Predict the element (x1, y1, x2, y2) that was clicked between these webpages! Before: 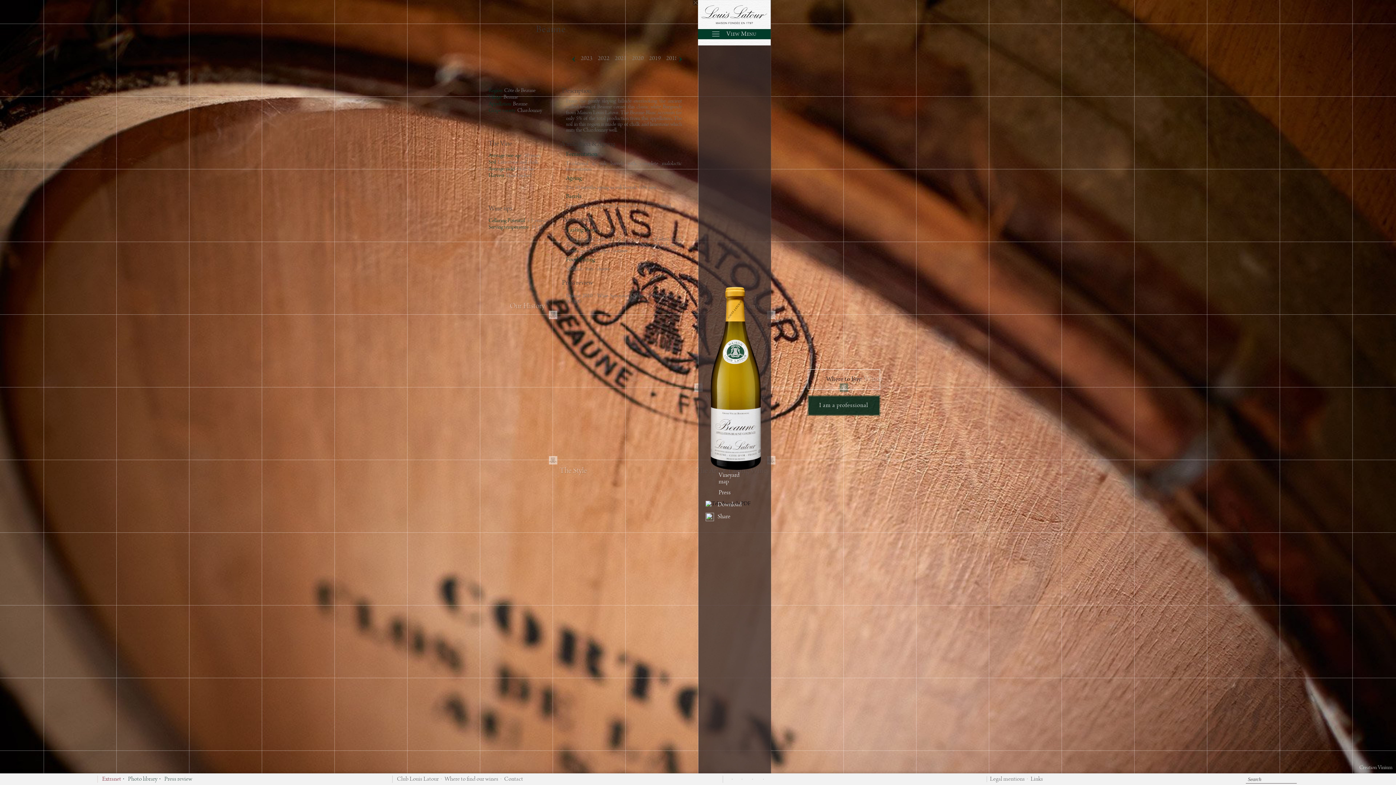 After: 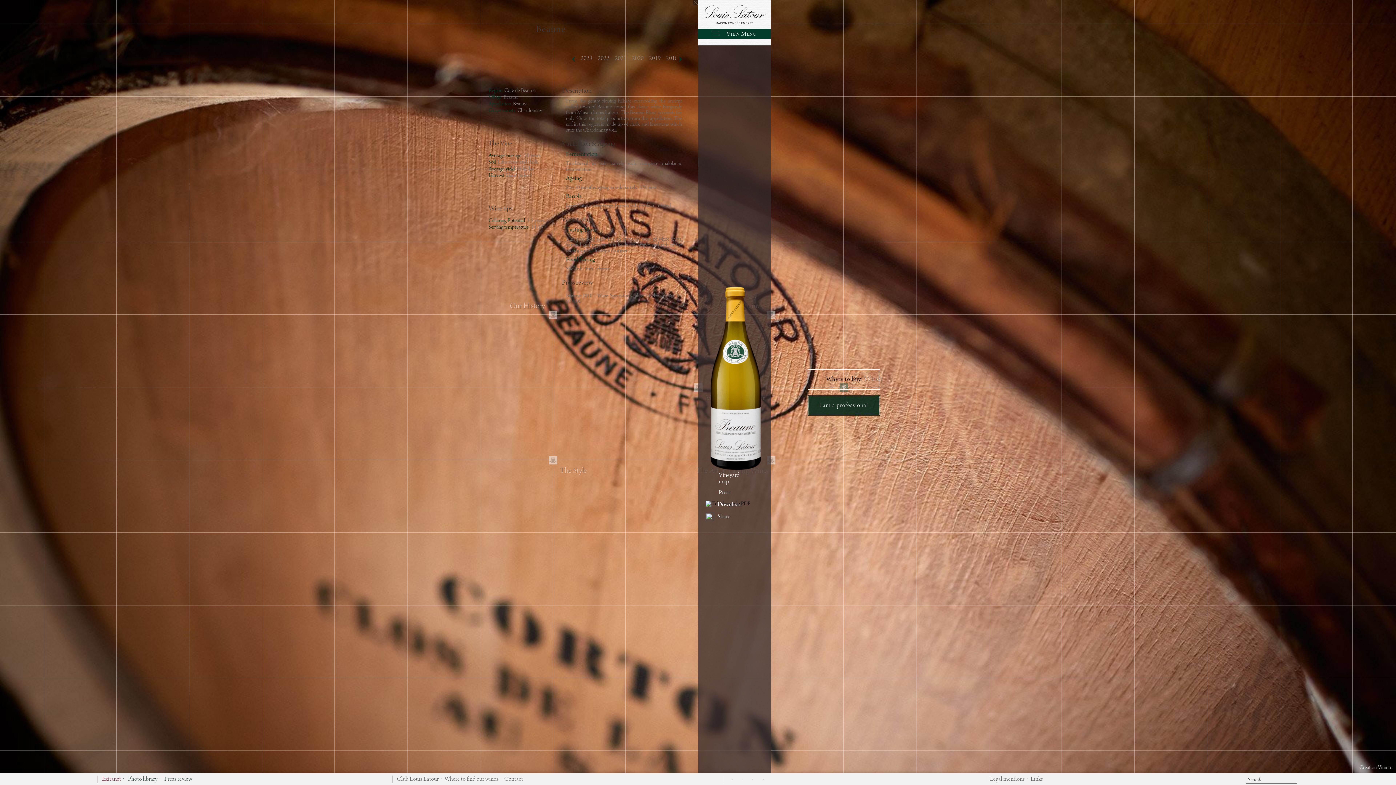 Action: bbox: (727, 777, 729, 781)